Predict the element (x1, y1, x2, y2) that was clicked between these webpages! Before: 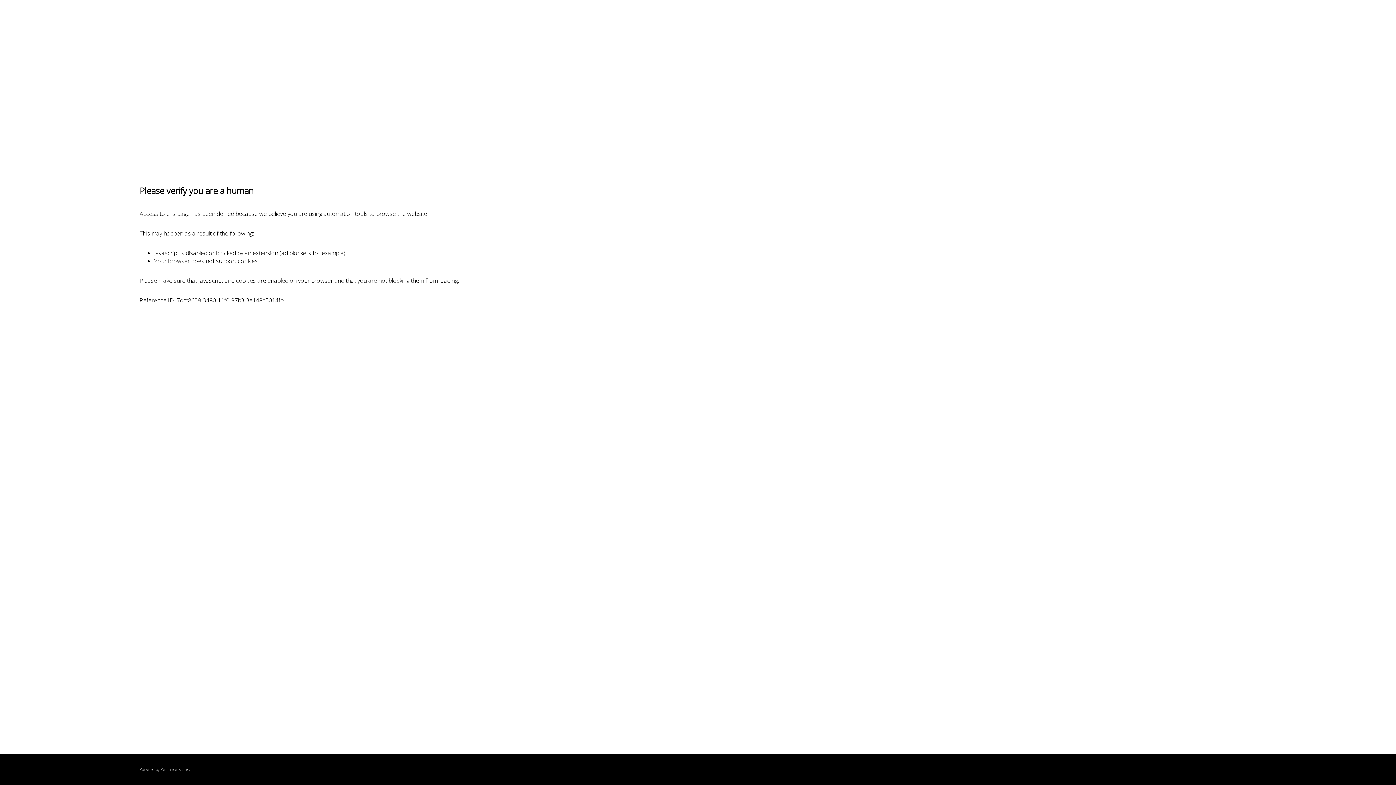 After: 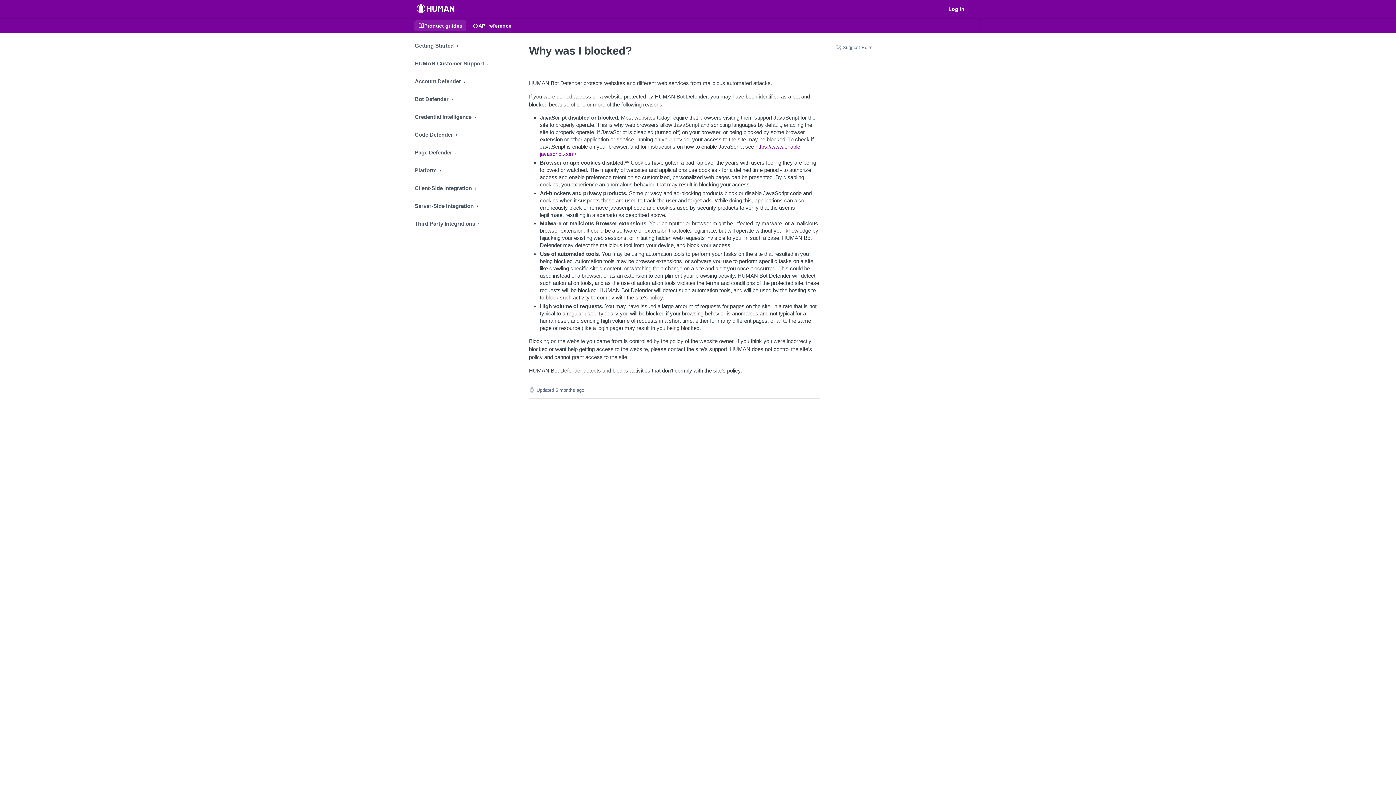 Action: label: PerimeterX bbox: (160, 767, 180, 772)